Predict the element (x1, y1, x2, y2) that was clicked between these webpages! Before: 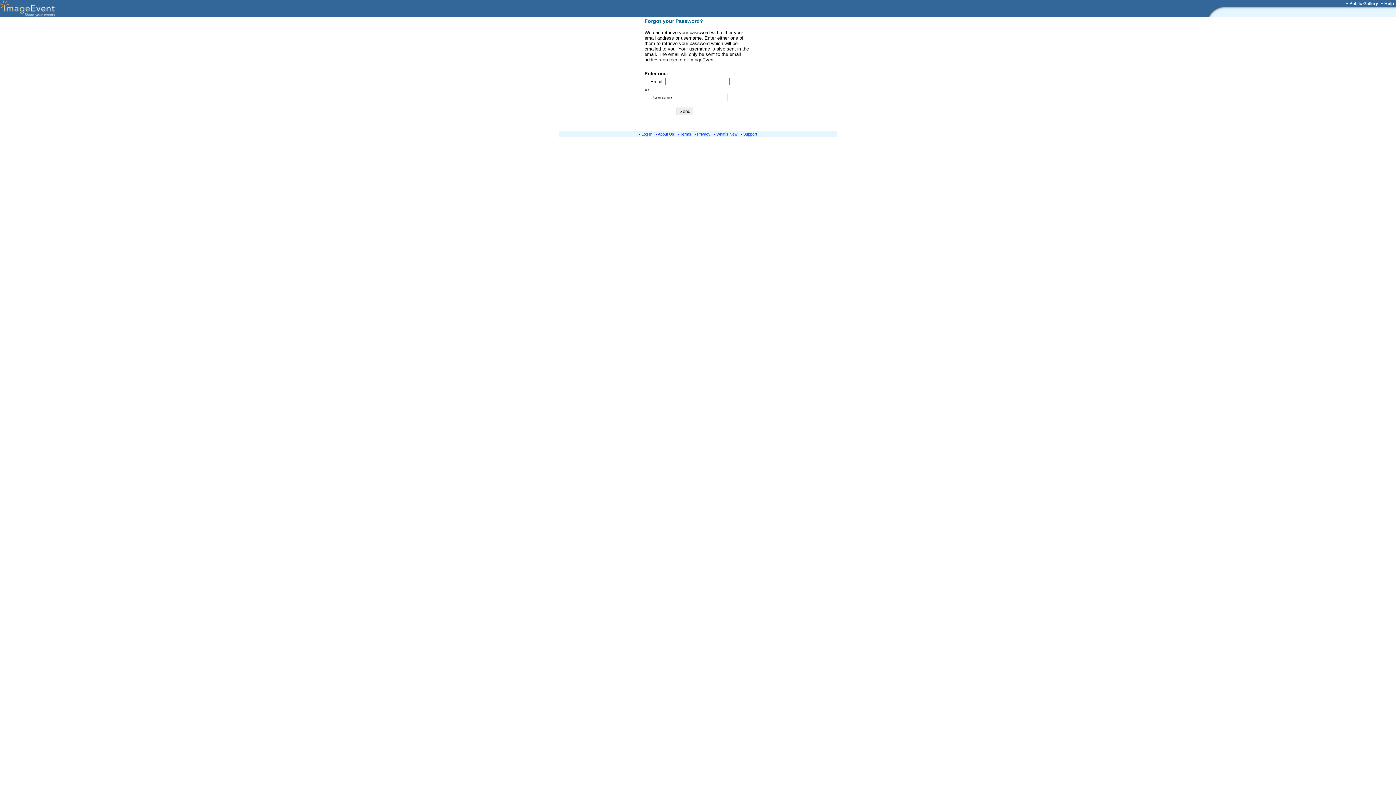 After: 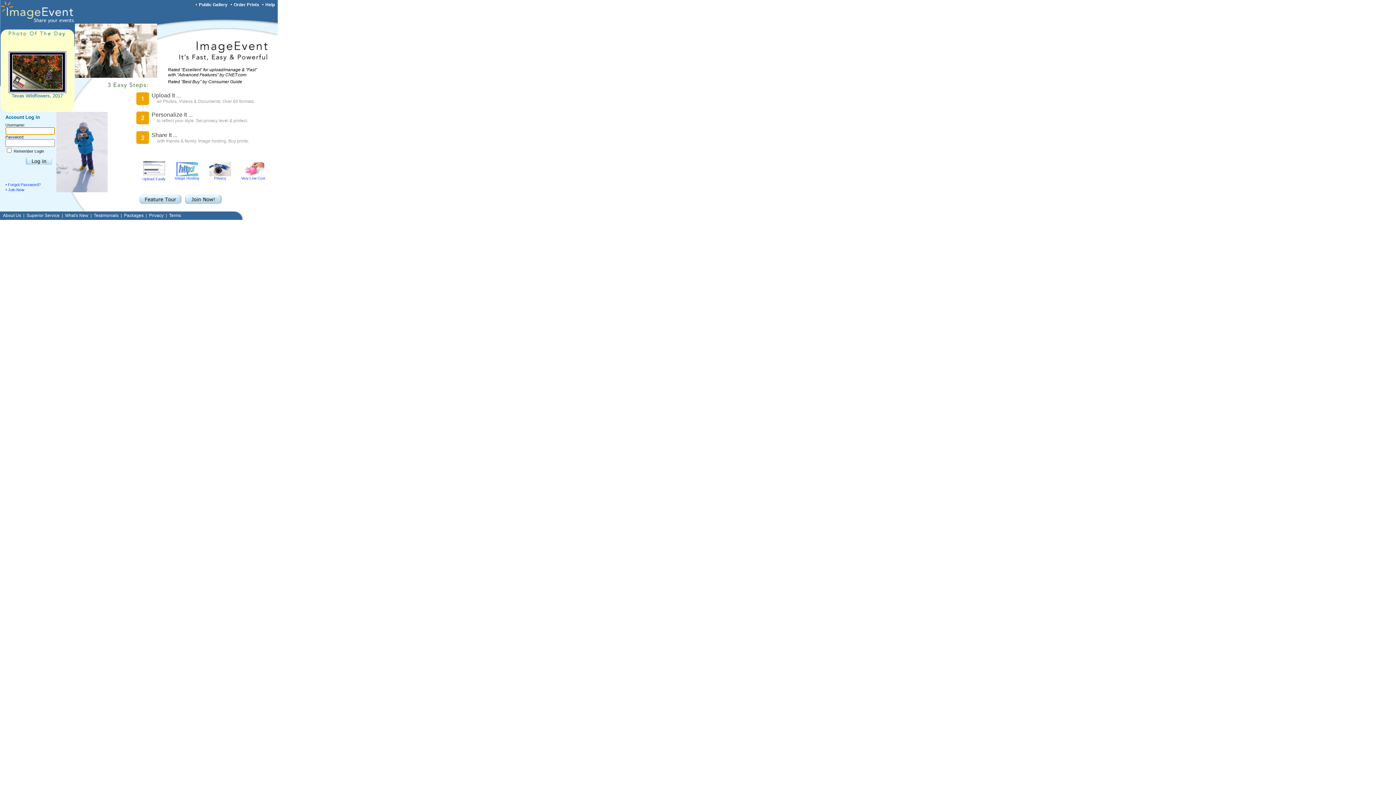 Action: bbox: (0, 12, 88, 18)